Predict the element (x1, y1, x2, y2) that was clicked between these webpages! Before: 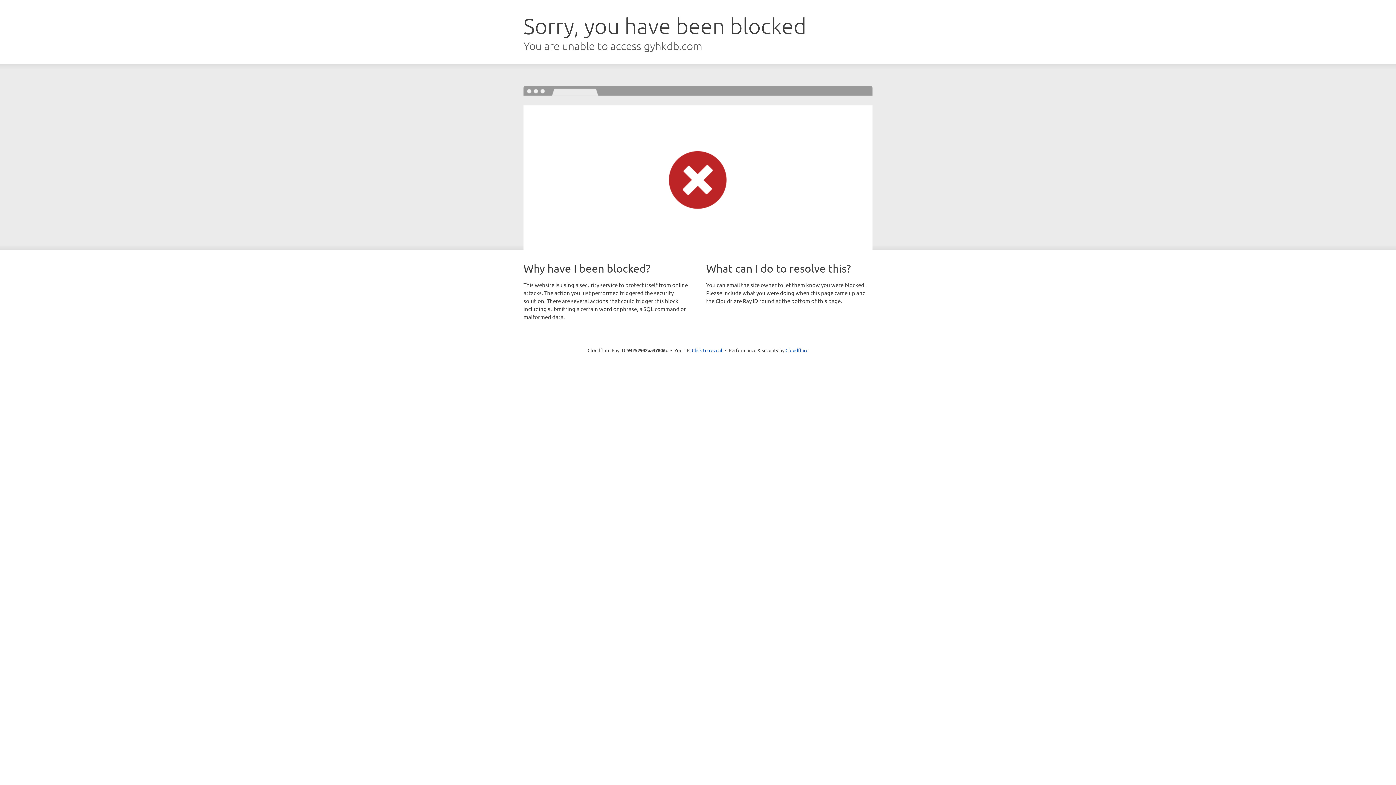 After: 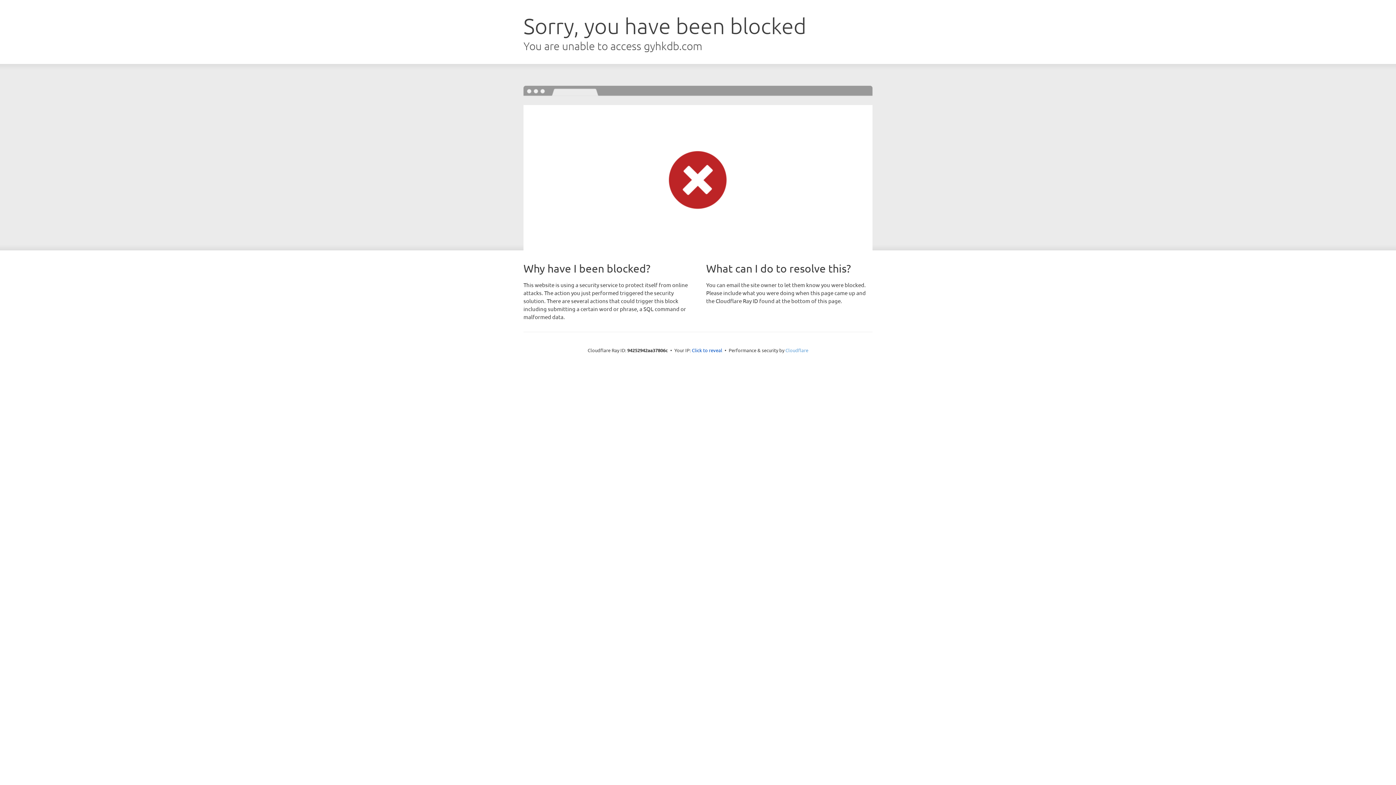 Action: bbox: (785, 347, 808, 353) label: Cloudflare